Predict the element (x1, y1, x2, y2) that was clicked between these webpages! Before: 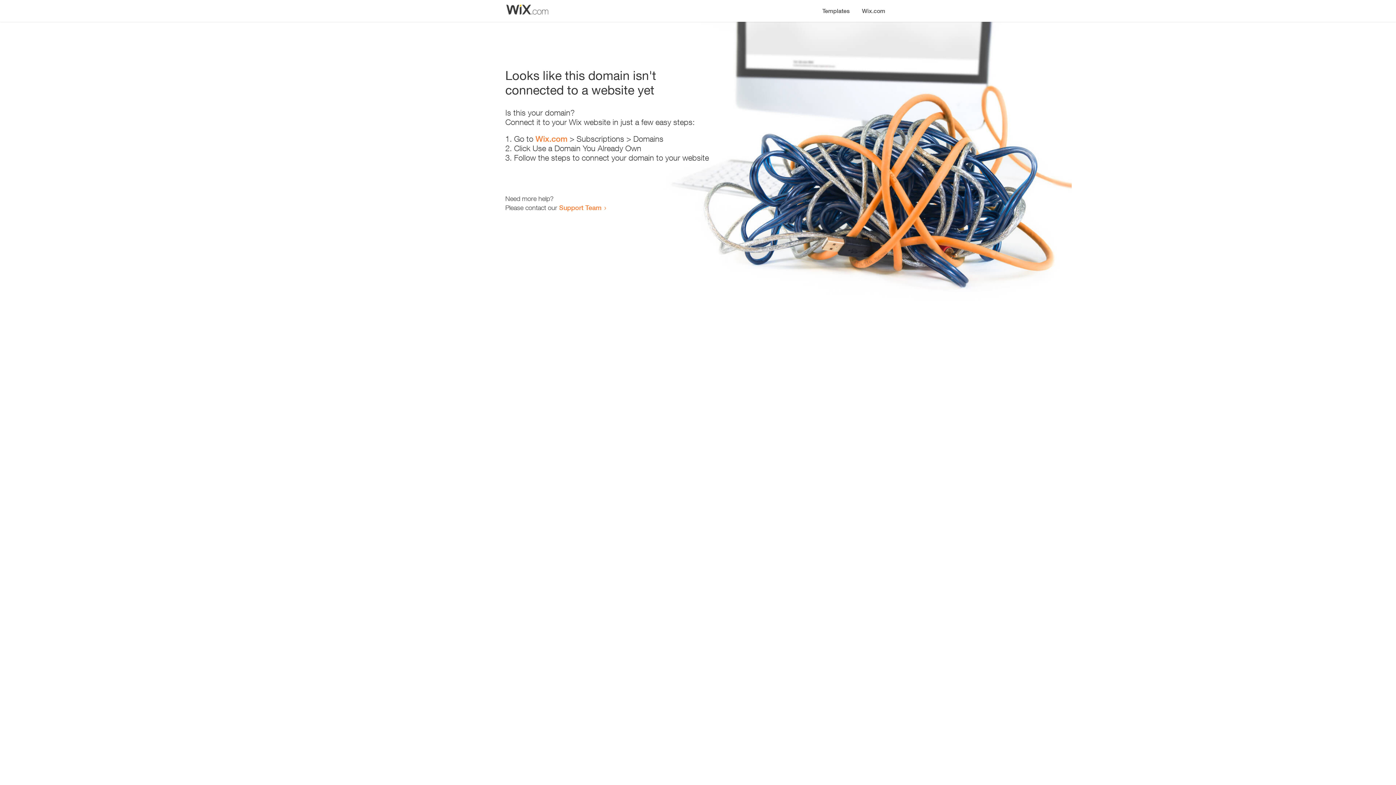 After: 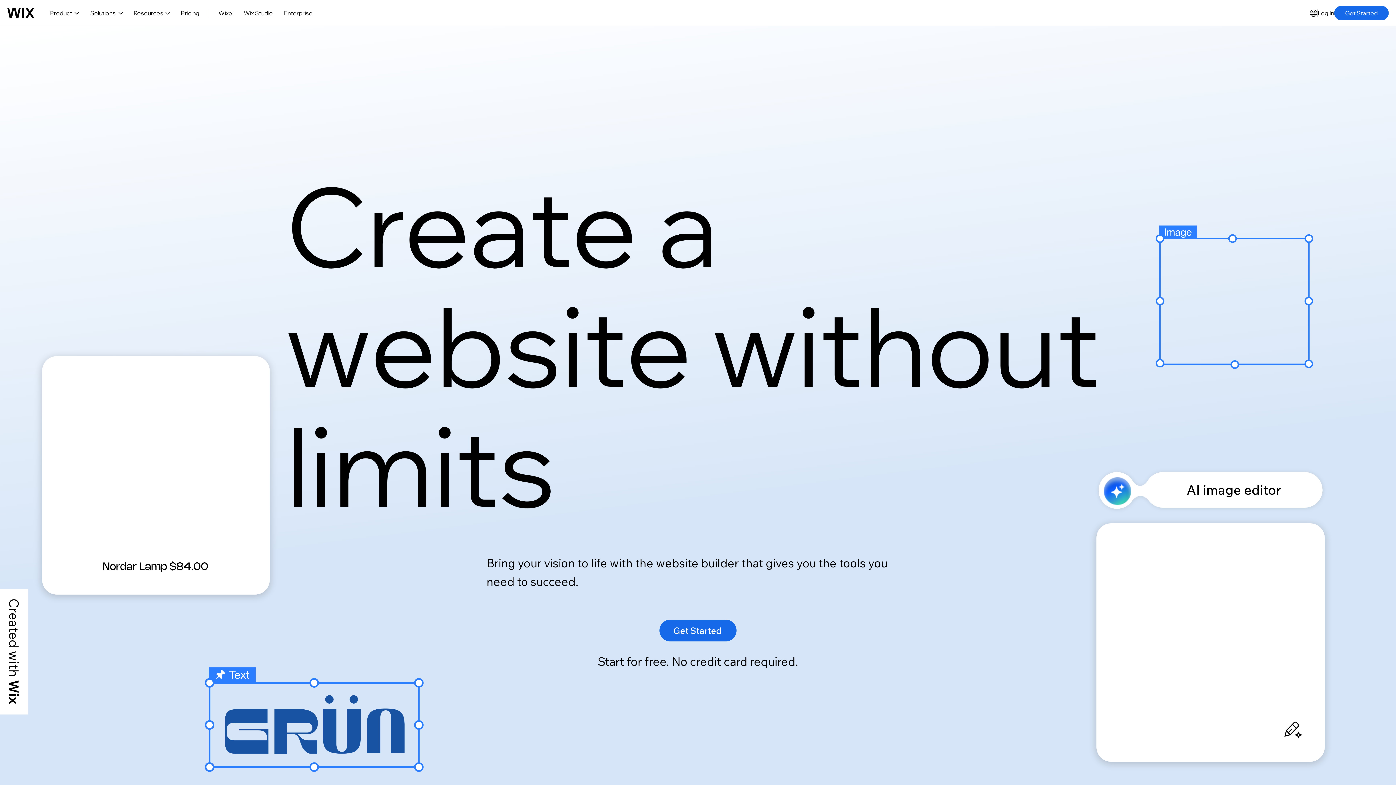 Action: label: Wix.com bbox: (856, 0, 890, 14)